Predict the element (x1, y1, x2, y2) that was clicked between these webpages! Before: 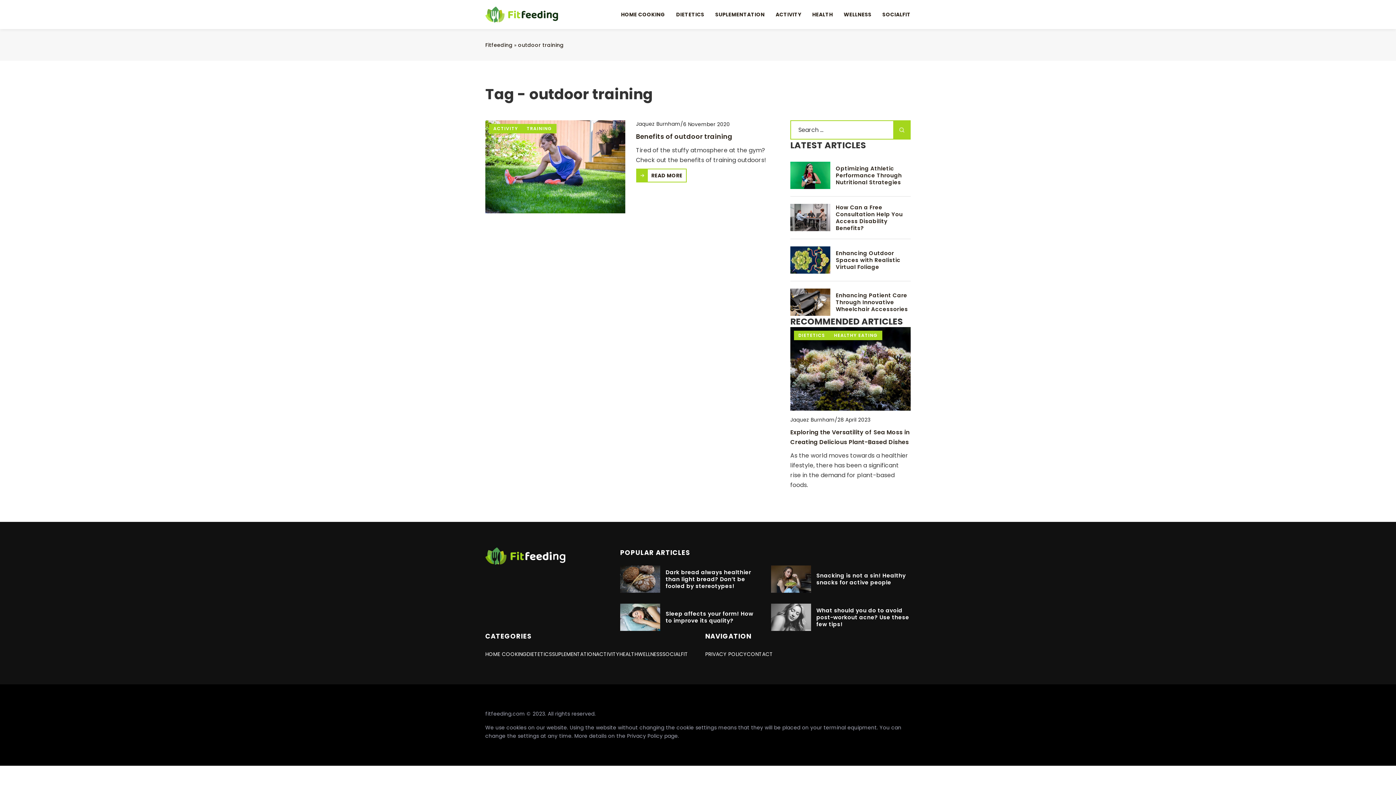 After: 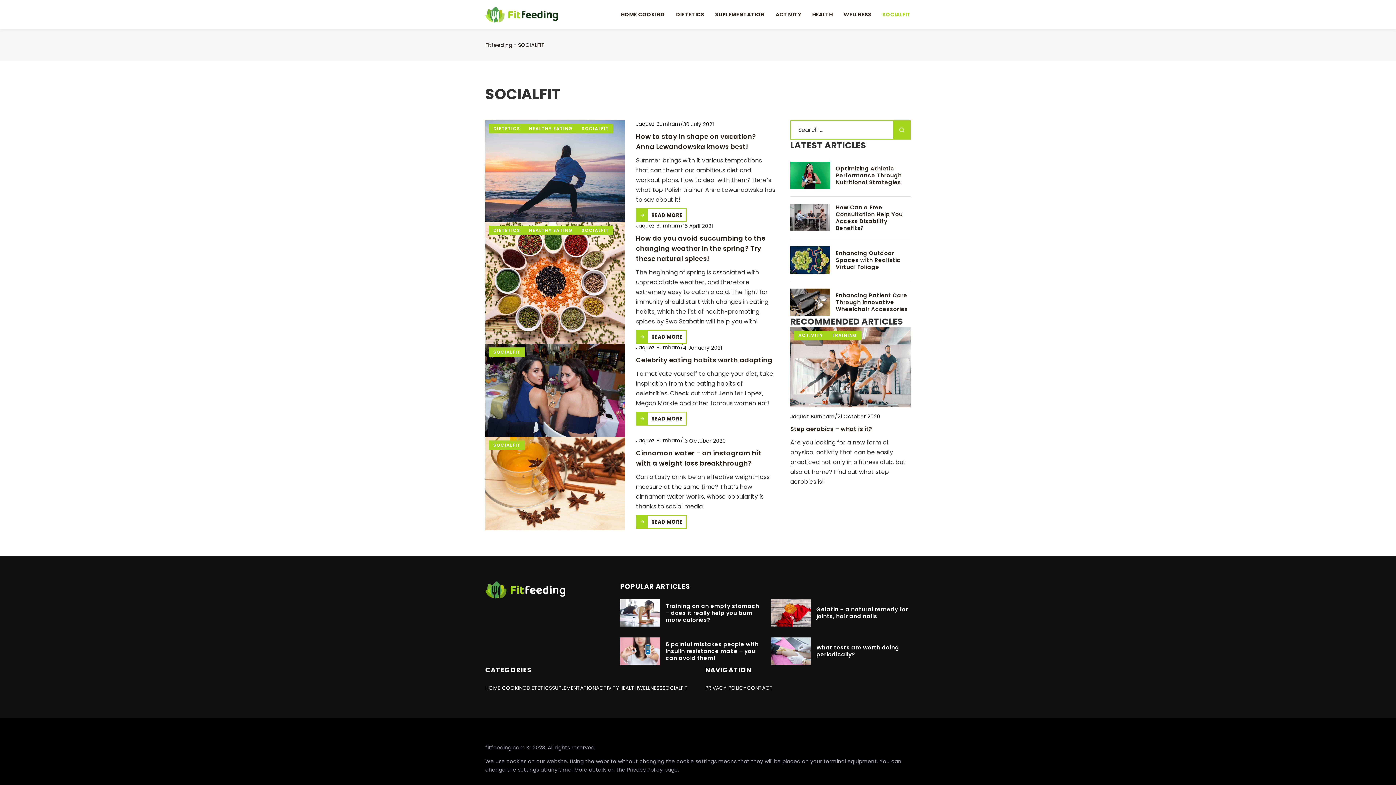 Action: bbox: (882, 9, 910, 20) label: SOCIALFIT